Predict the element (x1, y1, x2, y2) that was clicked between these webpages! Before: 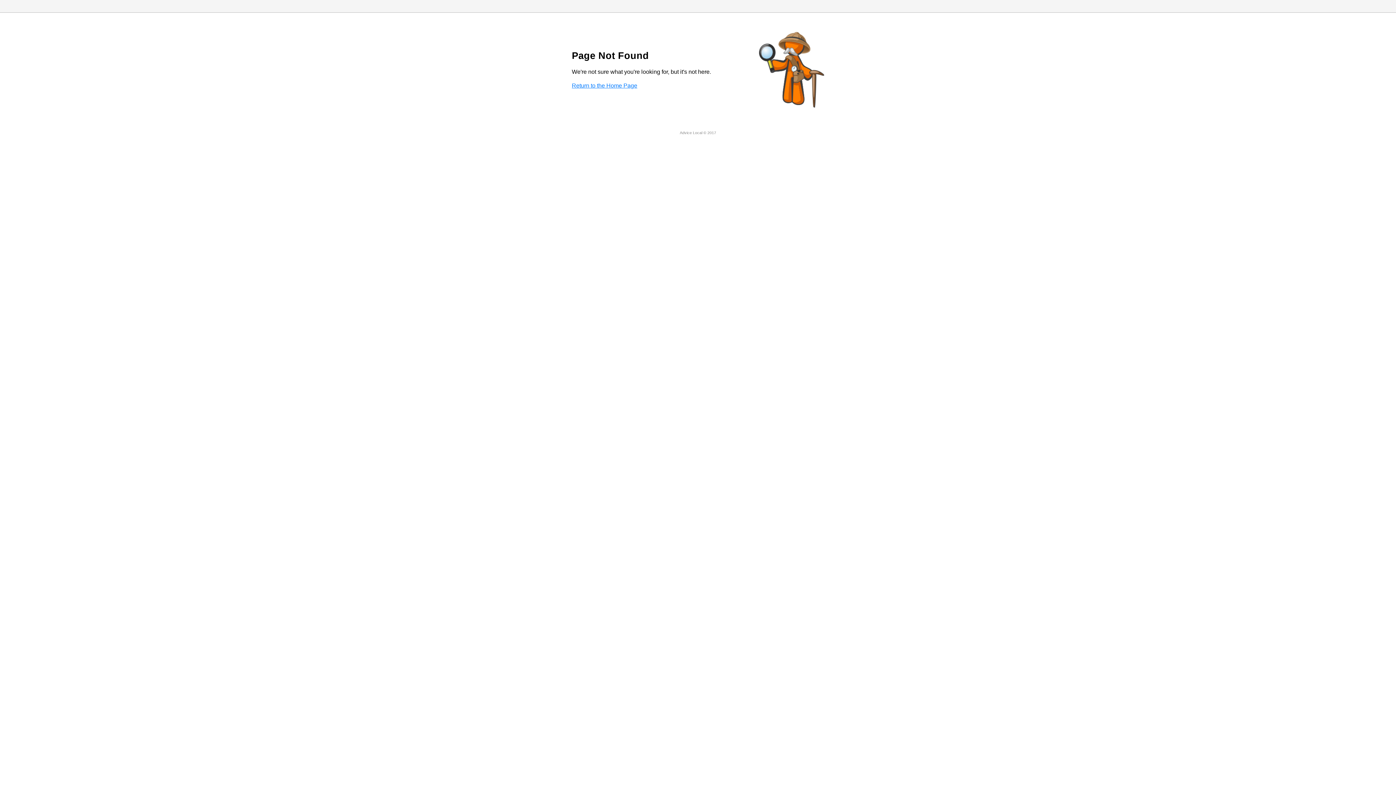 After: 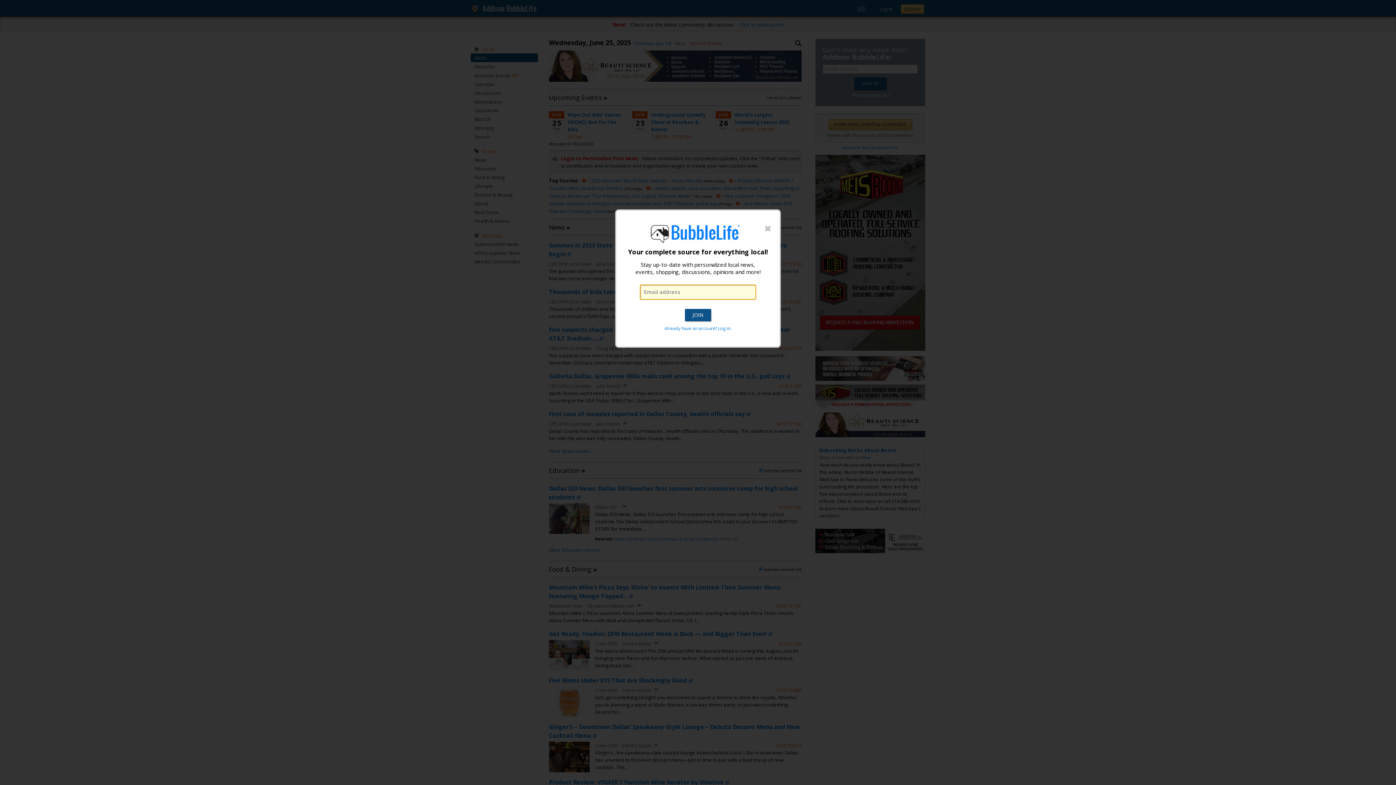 Action: label: Return to the Home Page bbox: (572, 82, 637, 88)